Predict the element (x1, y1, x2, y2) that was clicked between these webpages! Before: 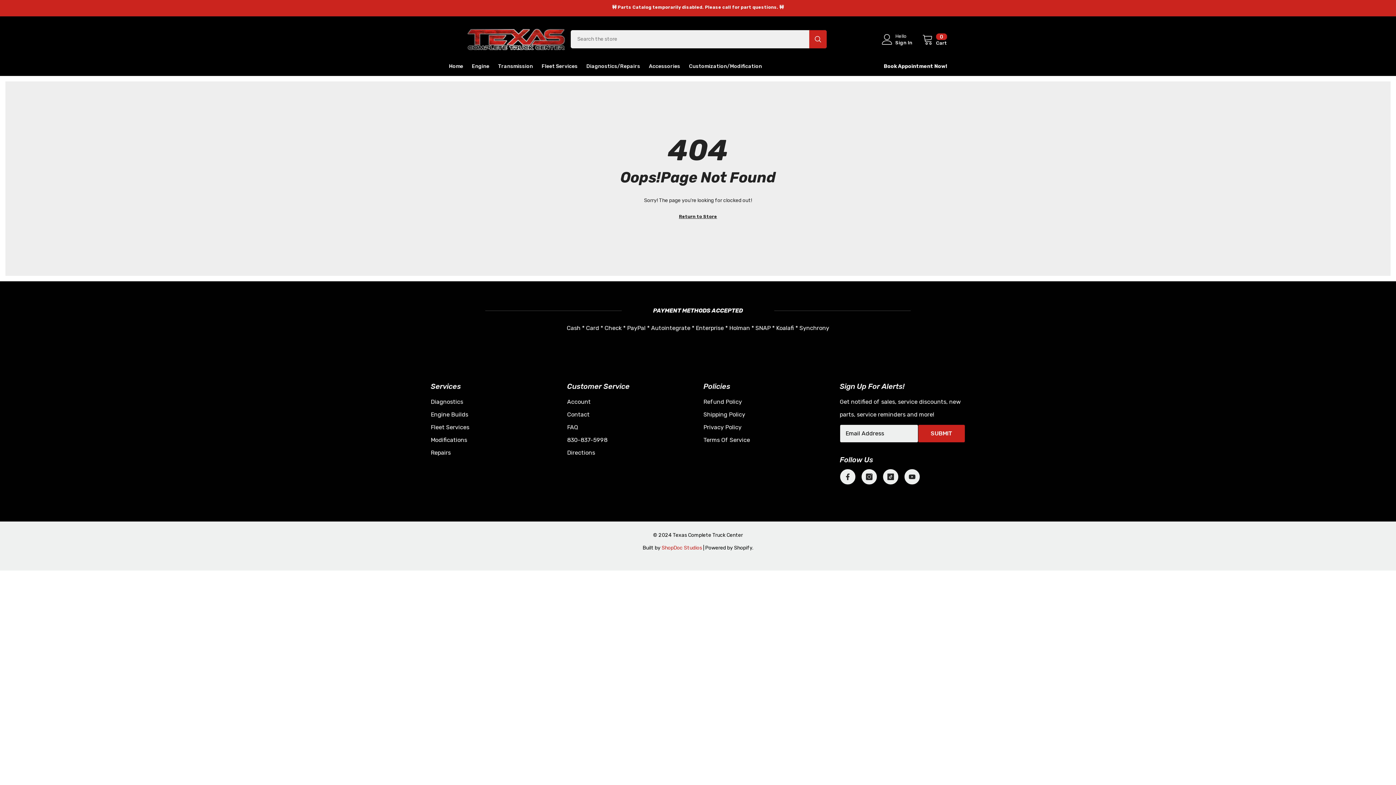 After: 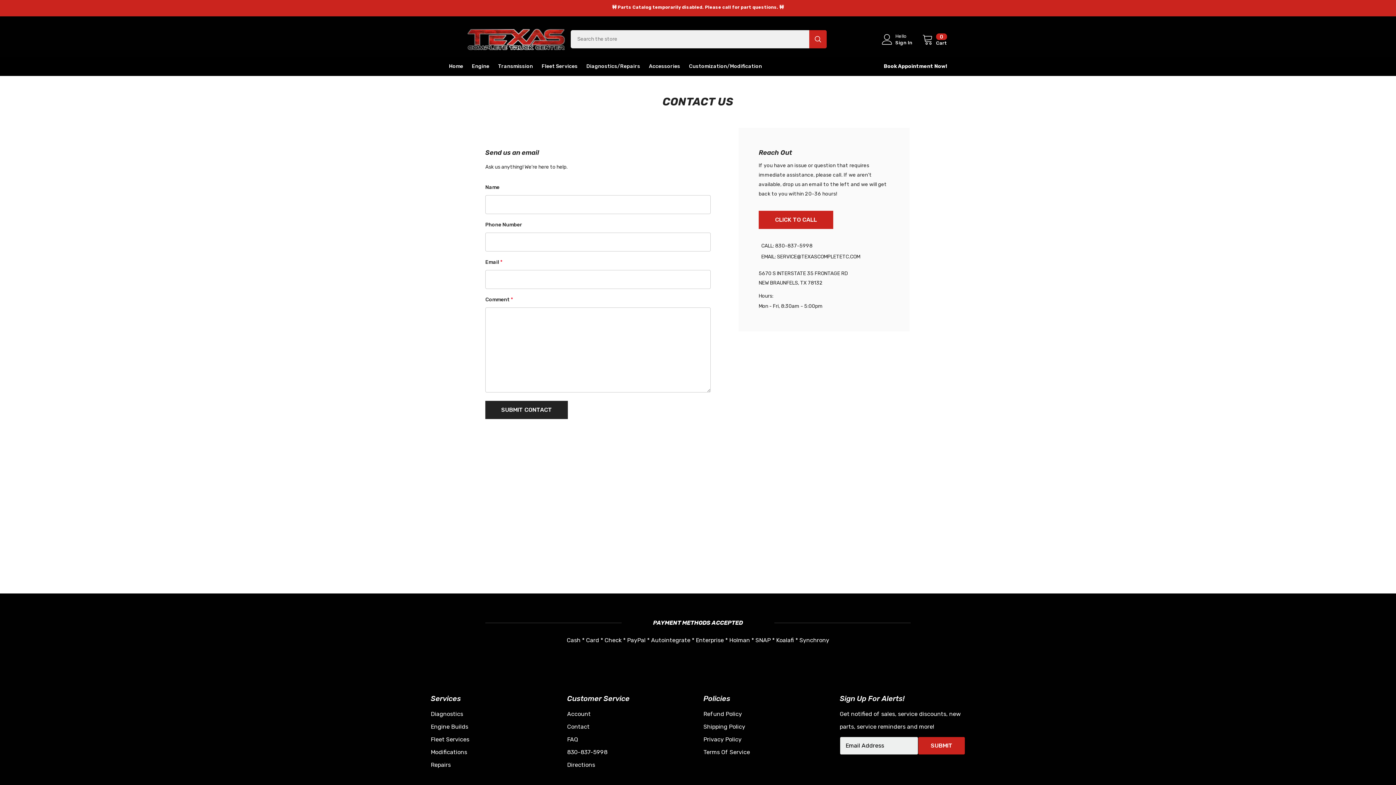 Action: bbox: (567, 408, 589, 421) label: Contact